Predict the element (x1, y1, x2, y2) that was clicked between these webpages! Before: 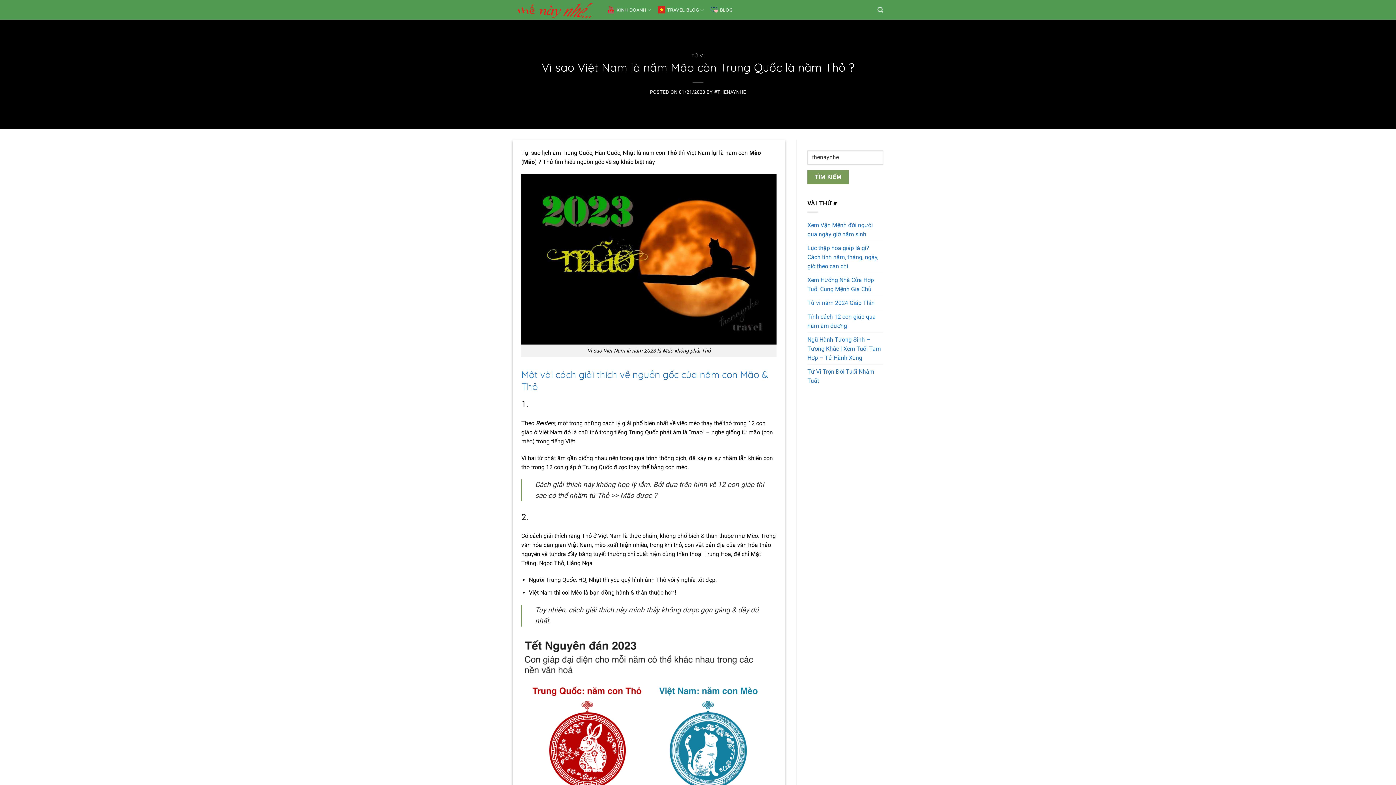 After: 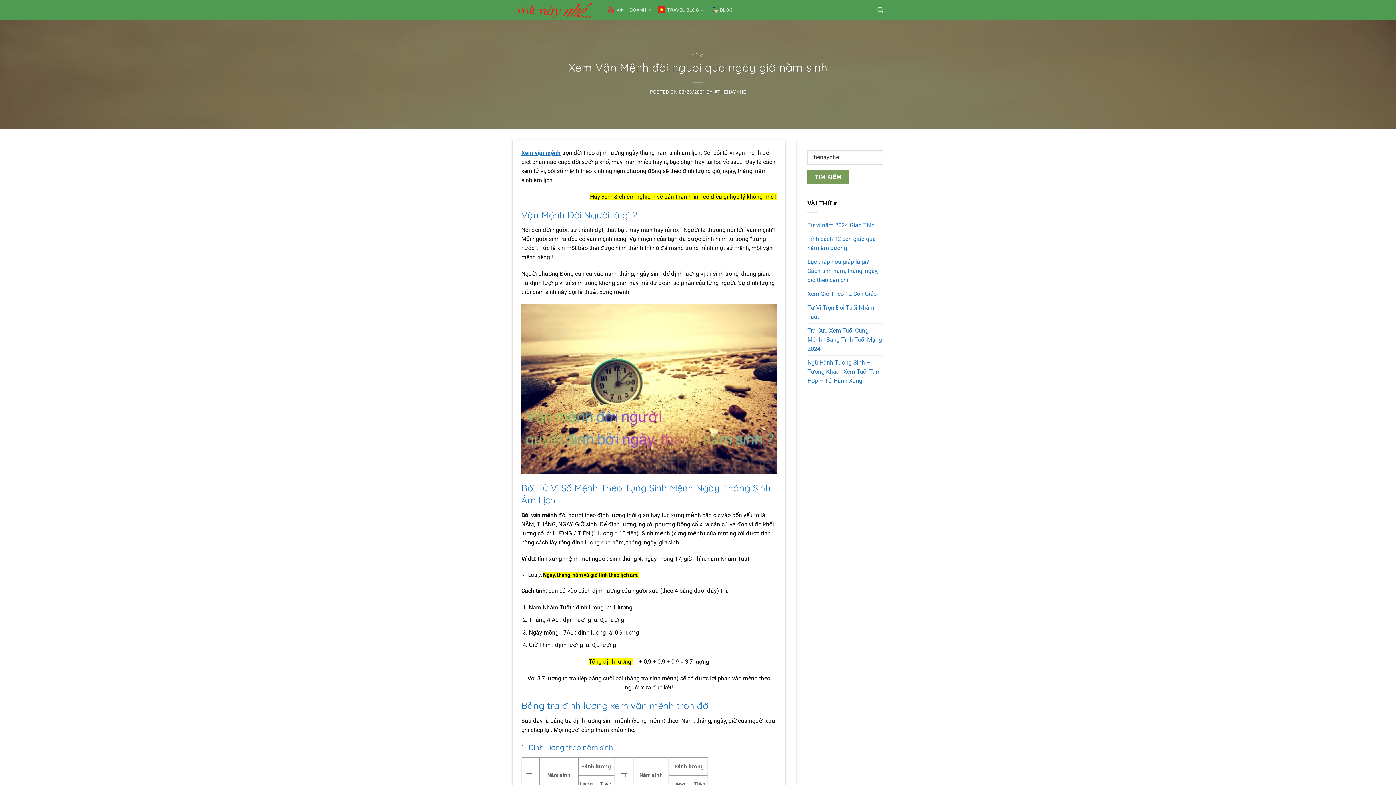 Action: label: Xem Vận Mệnh đời người qua ngày giờ năm sinh bbox: (807, 218, 883, 241)